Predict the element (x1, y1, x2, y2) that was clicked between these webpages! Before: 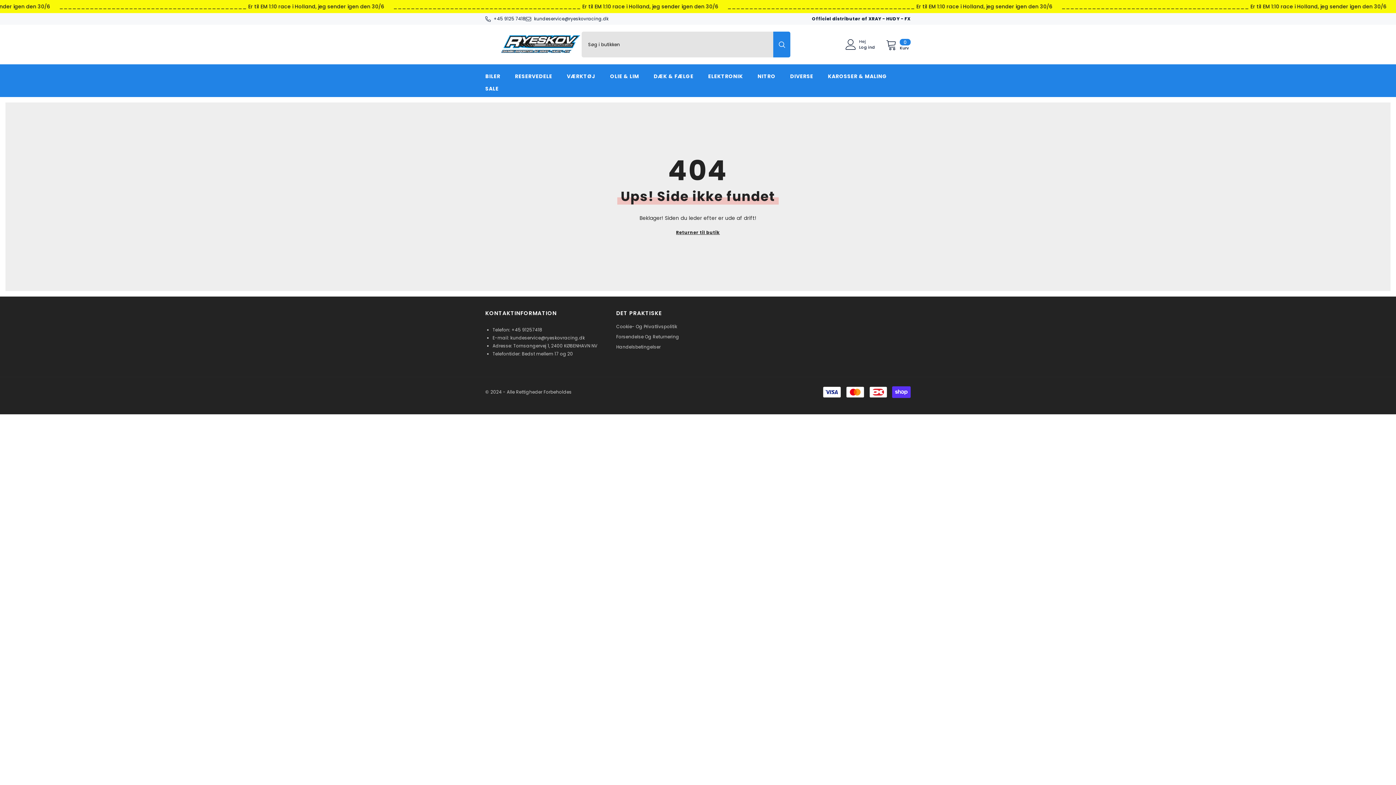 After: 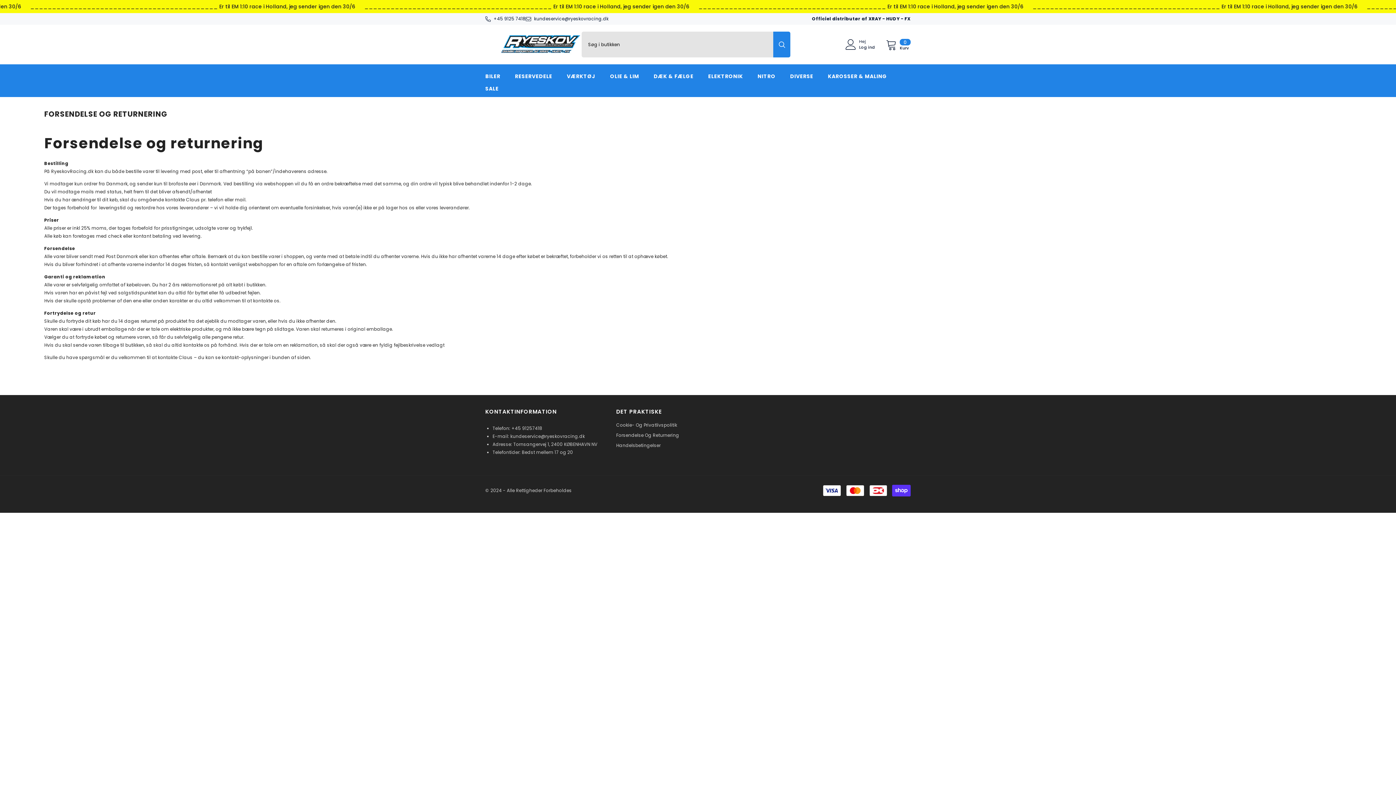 Action: label: Forsendelse Og Returnering bbox: (616, 332, 679, 342)